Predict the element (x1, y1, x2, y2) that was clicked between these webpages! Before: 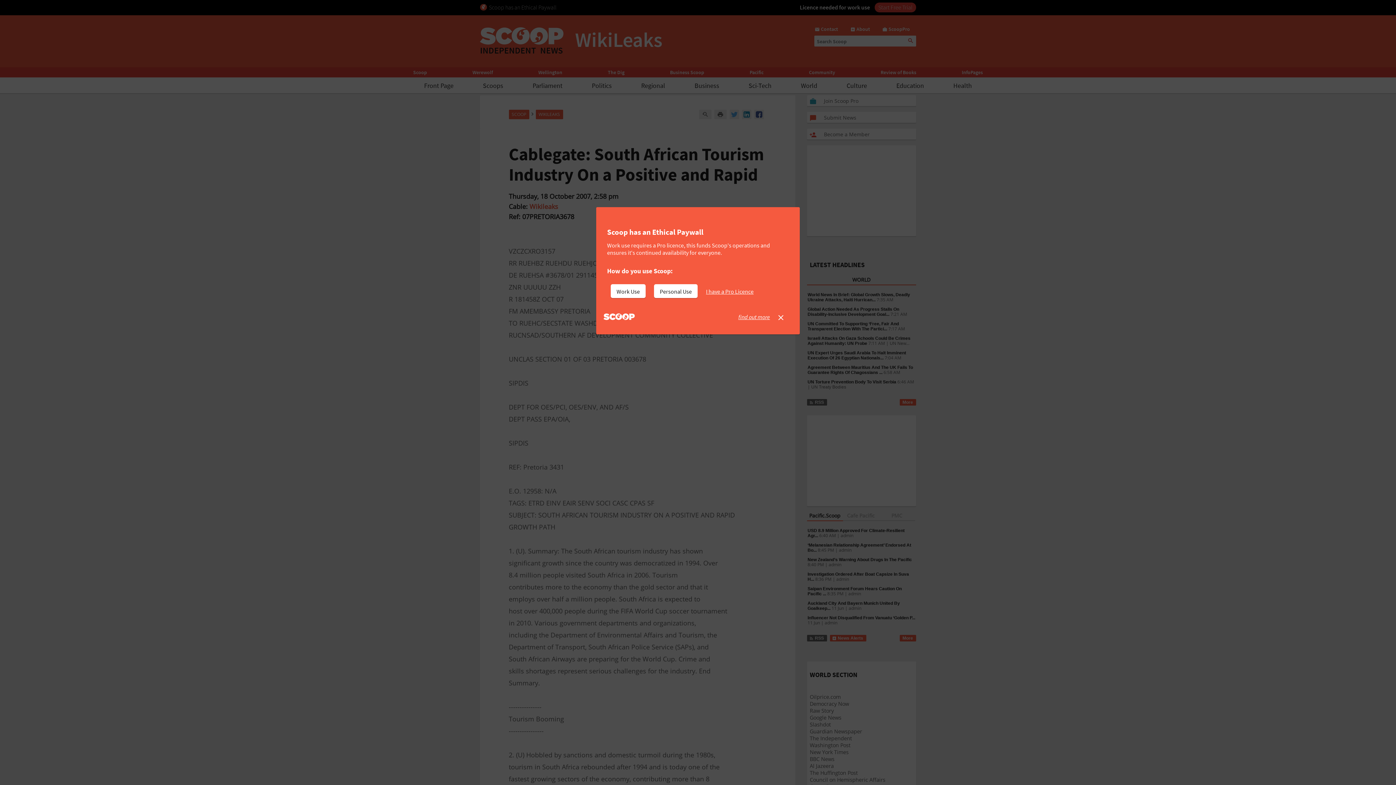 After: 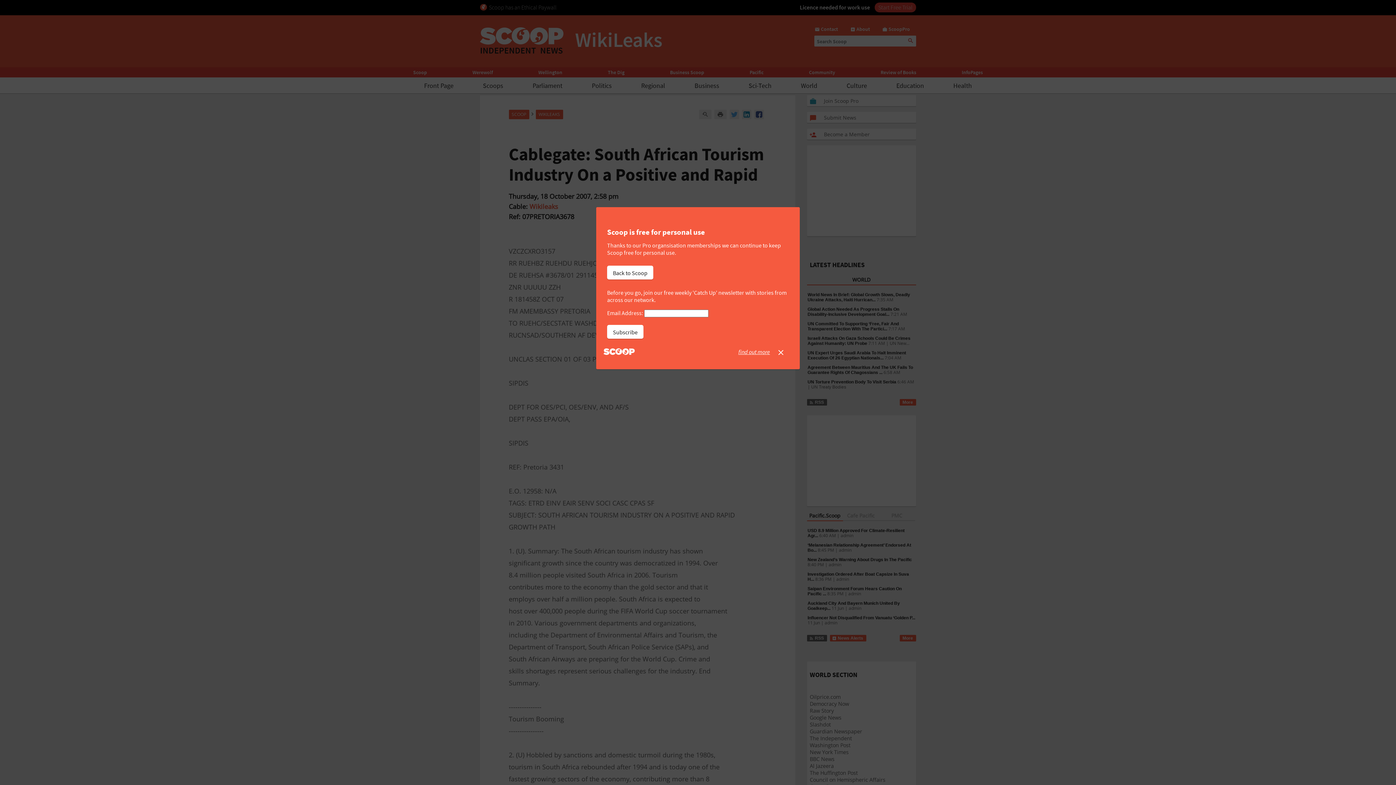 Action: label: Personal Use bbox: (654, 284, 697, 298)